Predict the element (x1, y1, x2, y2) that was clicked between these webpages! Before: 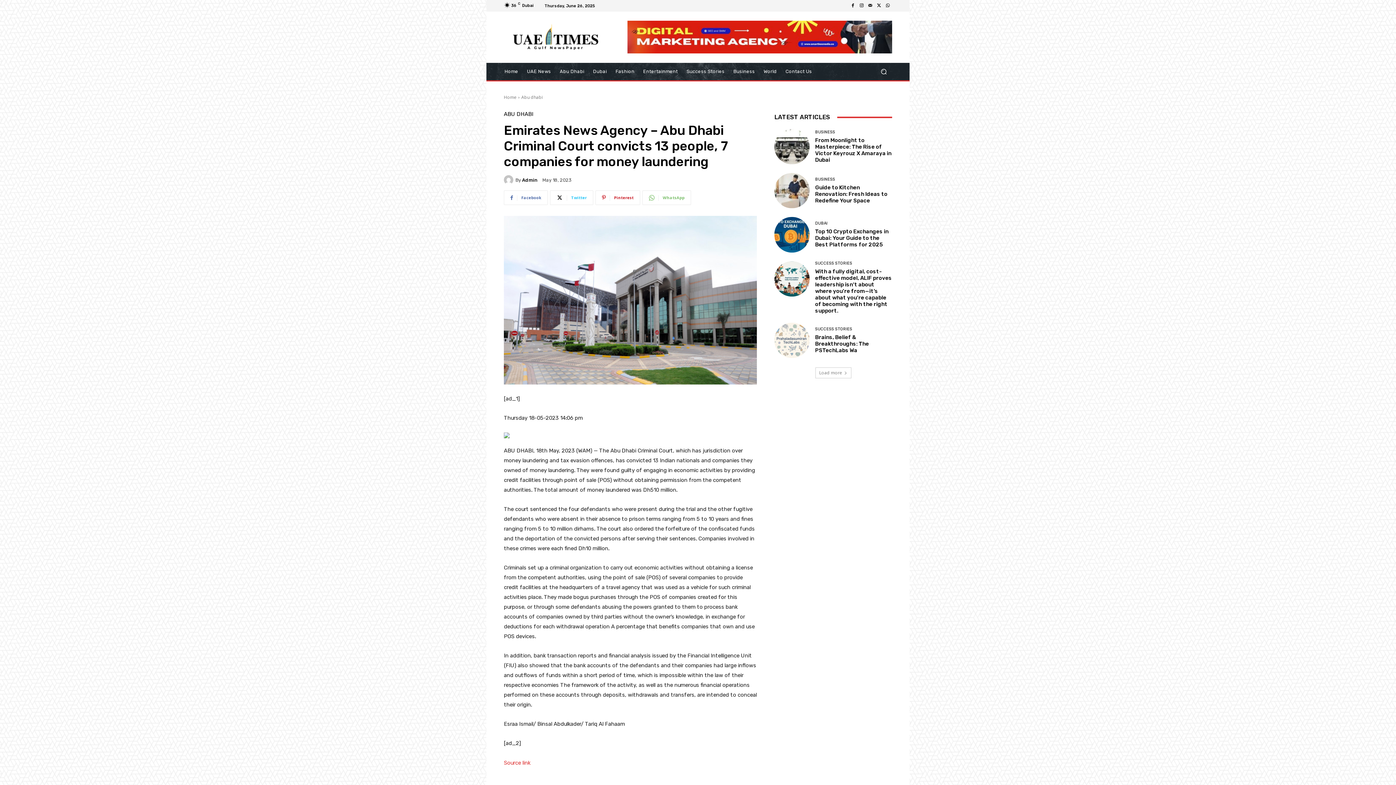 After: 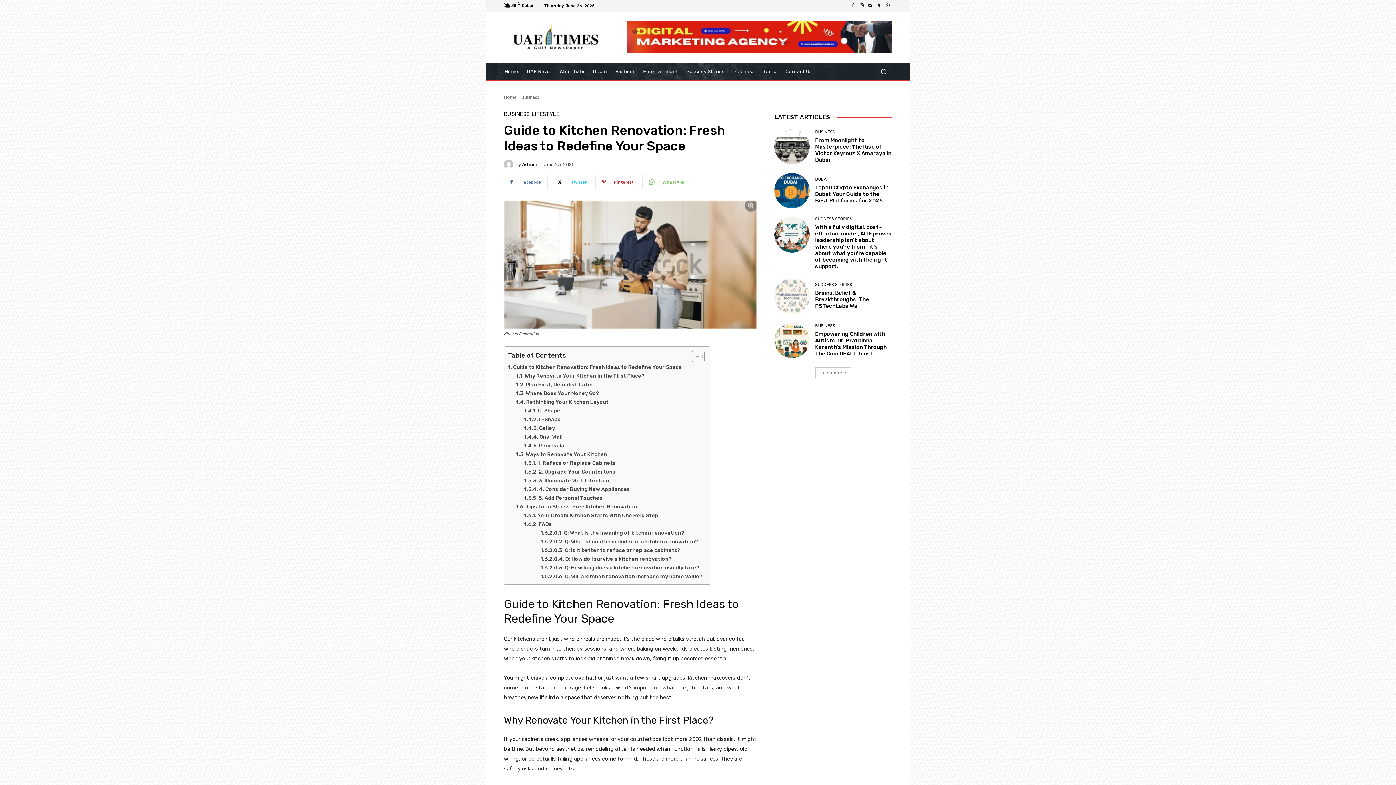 Action: bbox: (774, 173, 809, 208)